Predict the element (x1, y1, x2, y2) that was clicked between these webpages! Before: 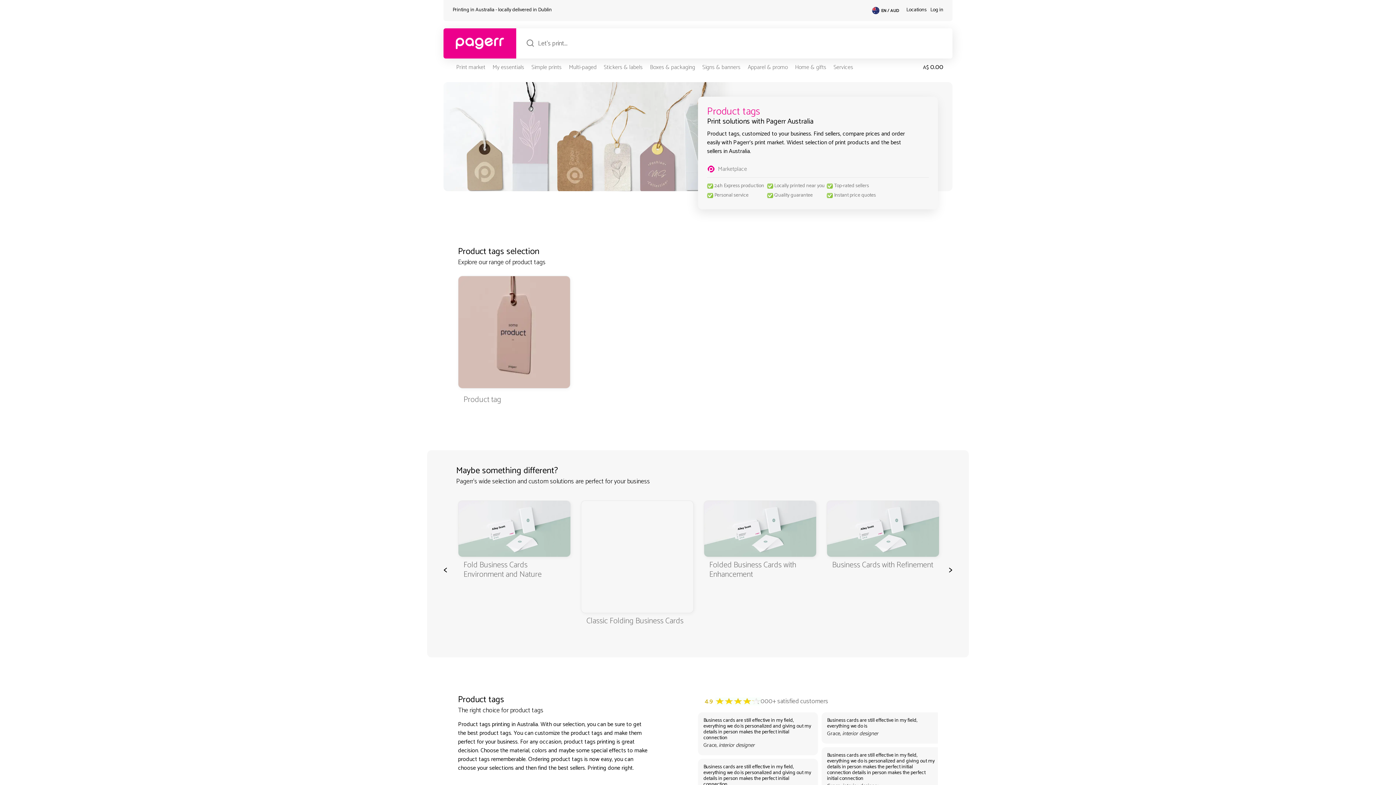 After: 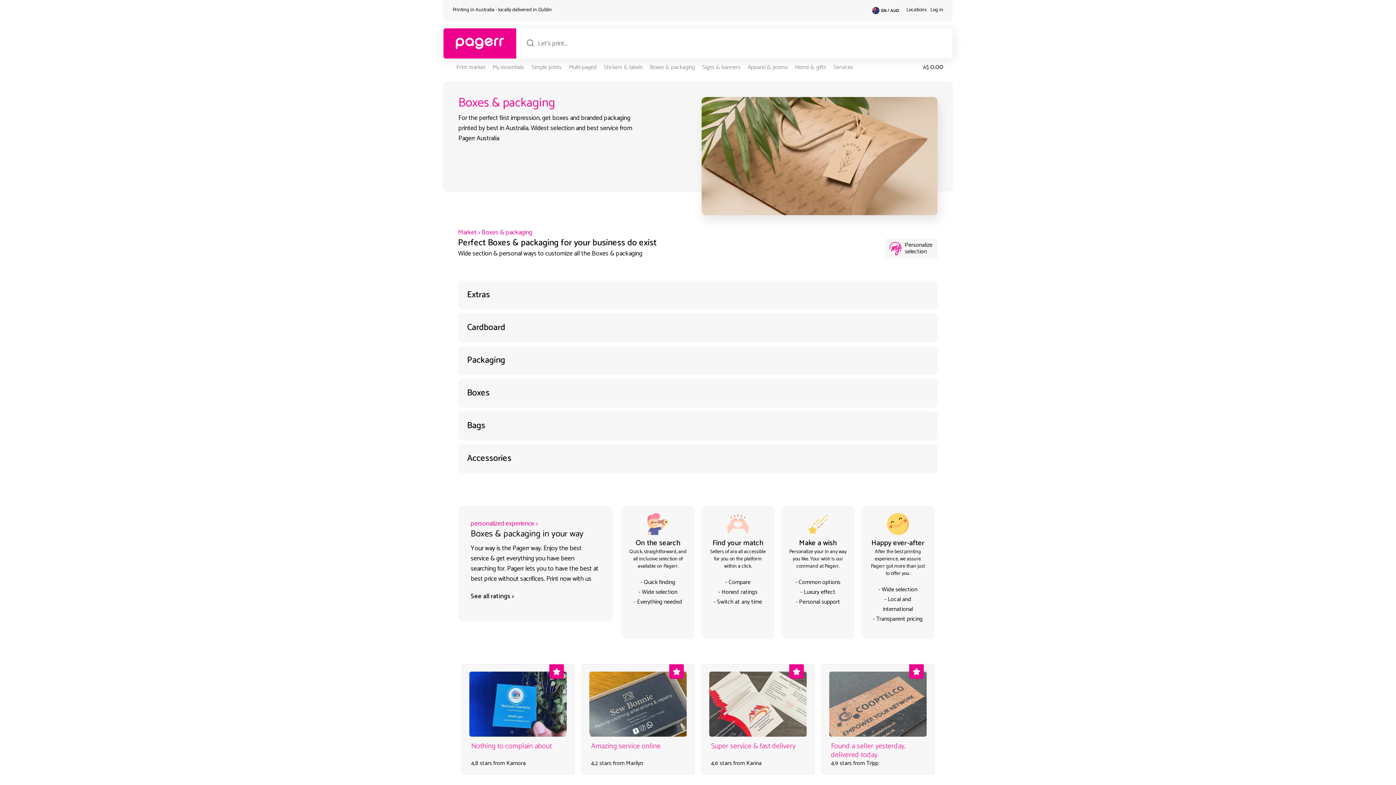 Action: bbox: (650, 62, 695, 72) label: Boxes & packaging